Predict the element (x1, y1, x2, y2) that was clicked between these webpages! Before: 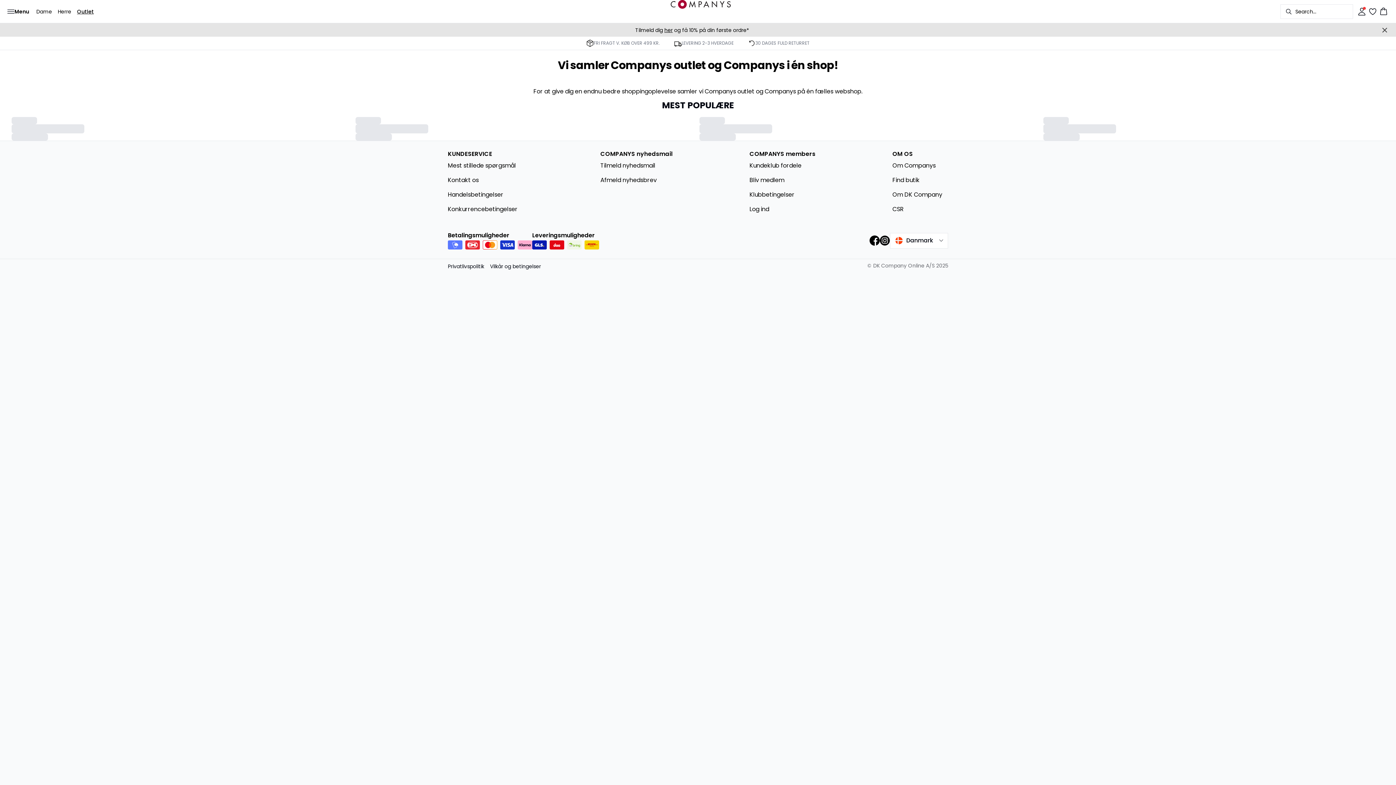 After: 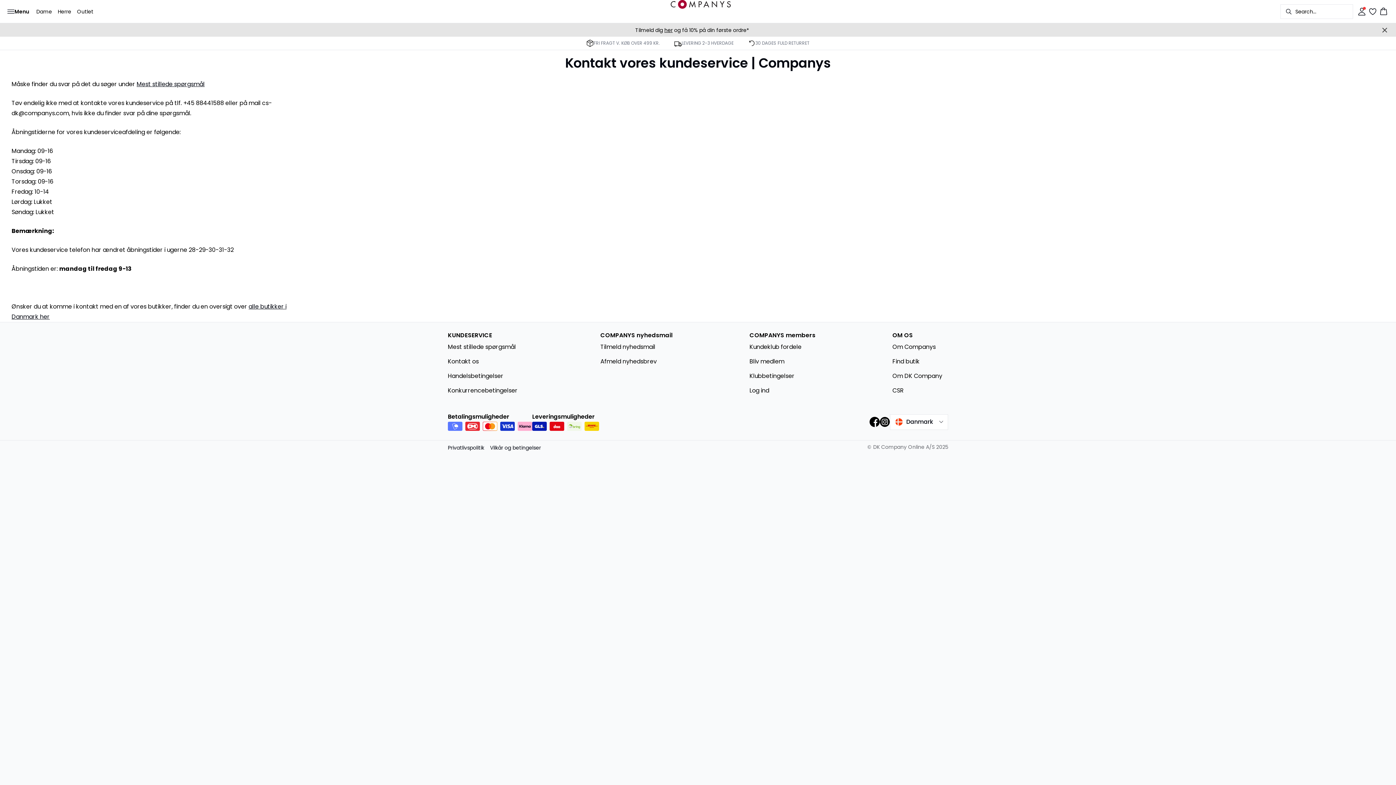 Action: label: Kontakt os bbox: (448, 176, 523, 184)